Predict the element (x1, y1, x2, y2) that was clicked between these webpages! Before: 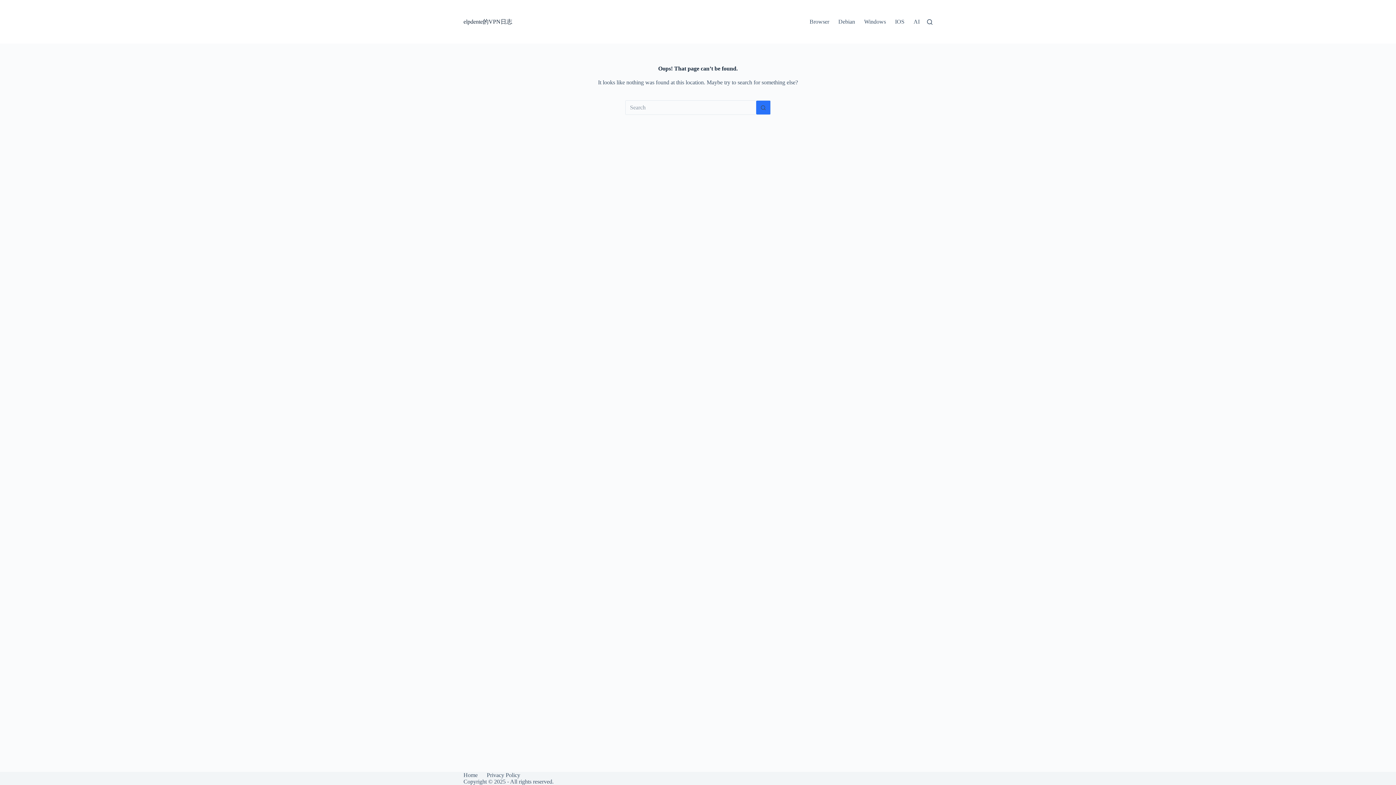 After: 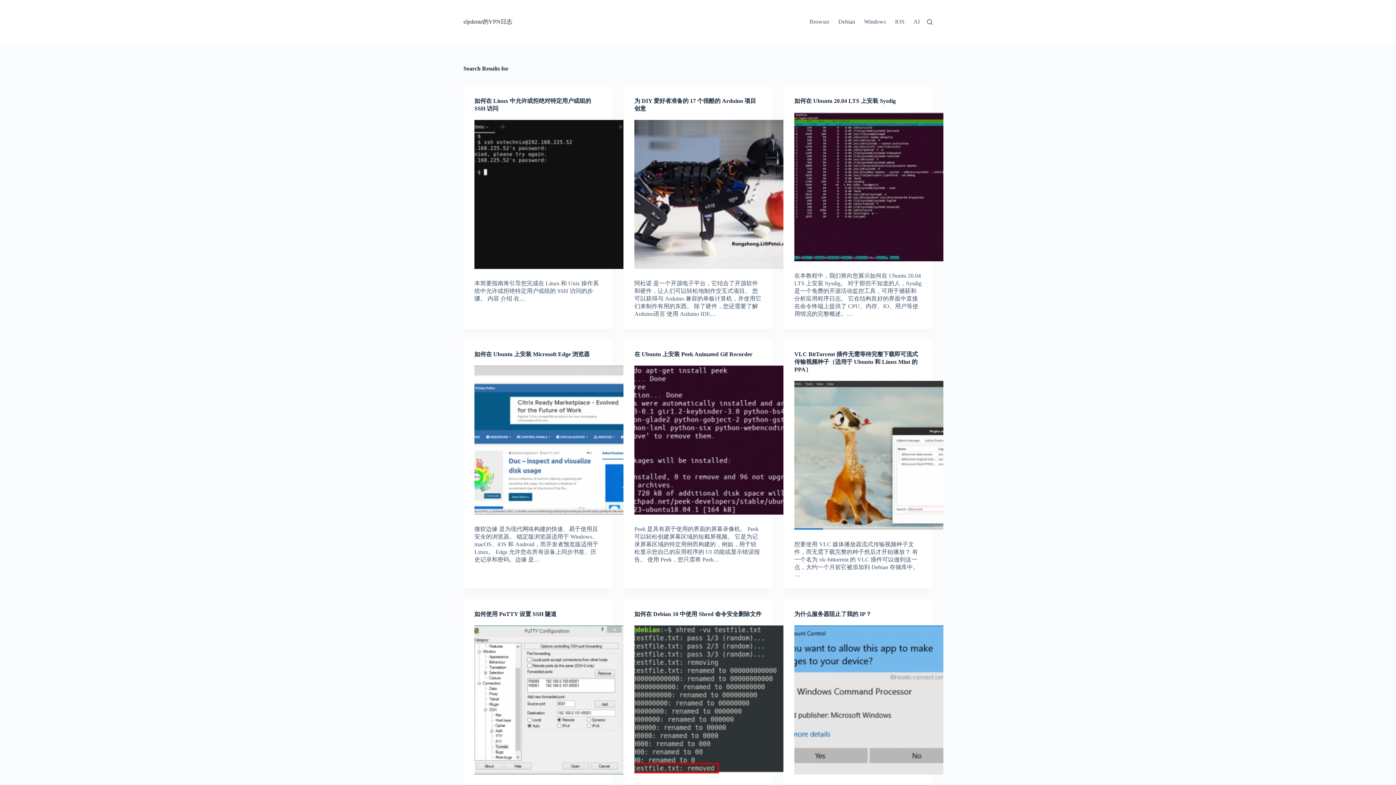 Action: bbox: (756, 100, 770, 114) label: Search button